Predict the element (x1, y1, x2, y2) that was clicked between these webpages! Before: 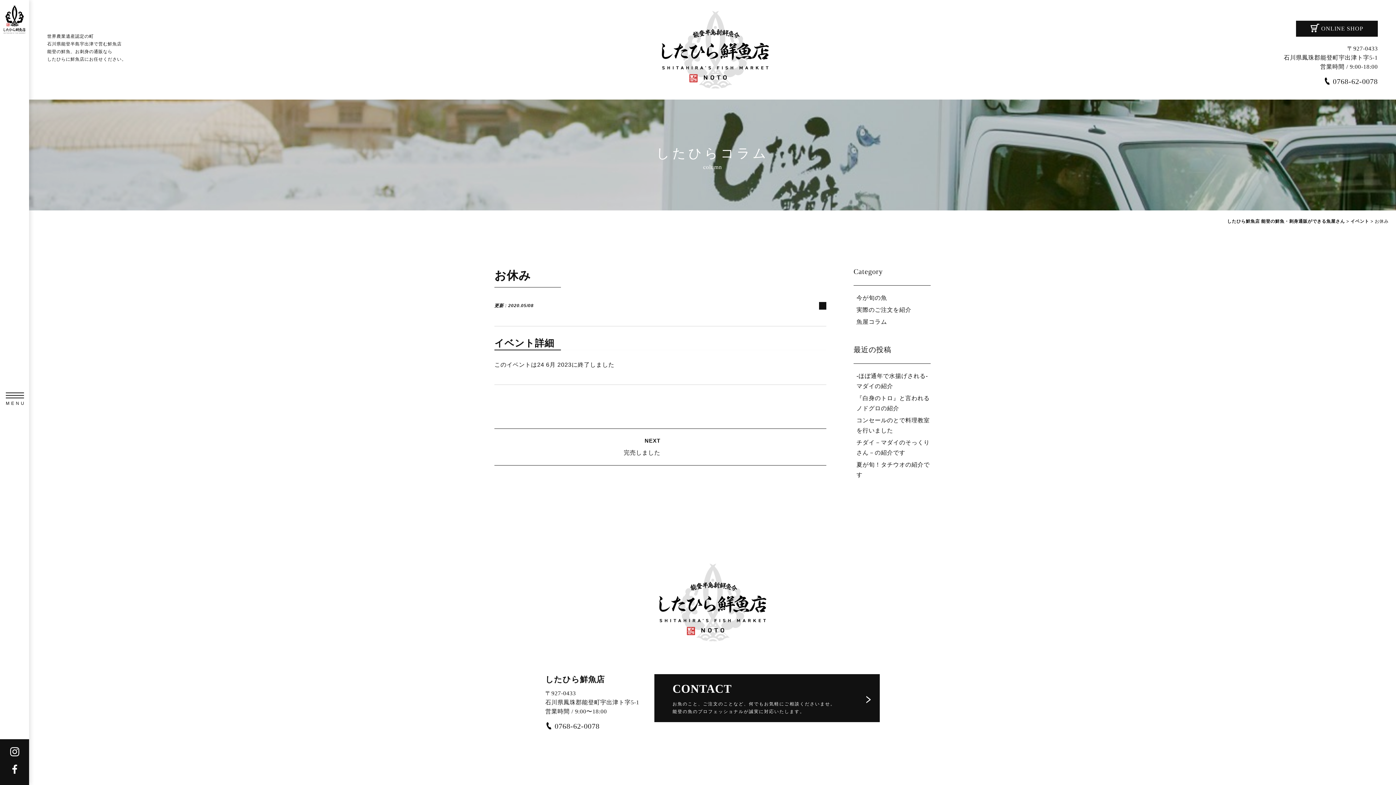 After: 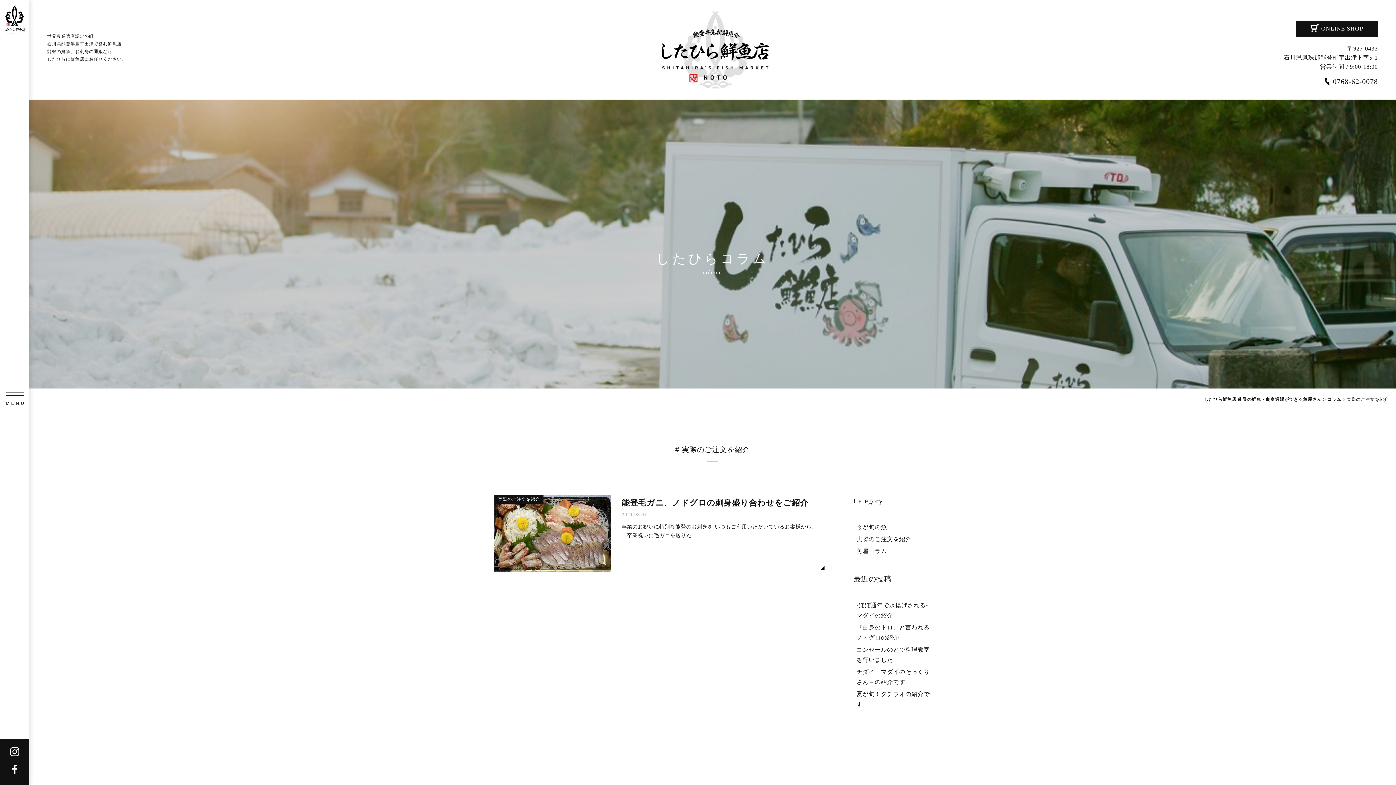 Action: label: 実際のご注文を紹介 bbox: (856, 305, 930, 315)